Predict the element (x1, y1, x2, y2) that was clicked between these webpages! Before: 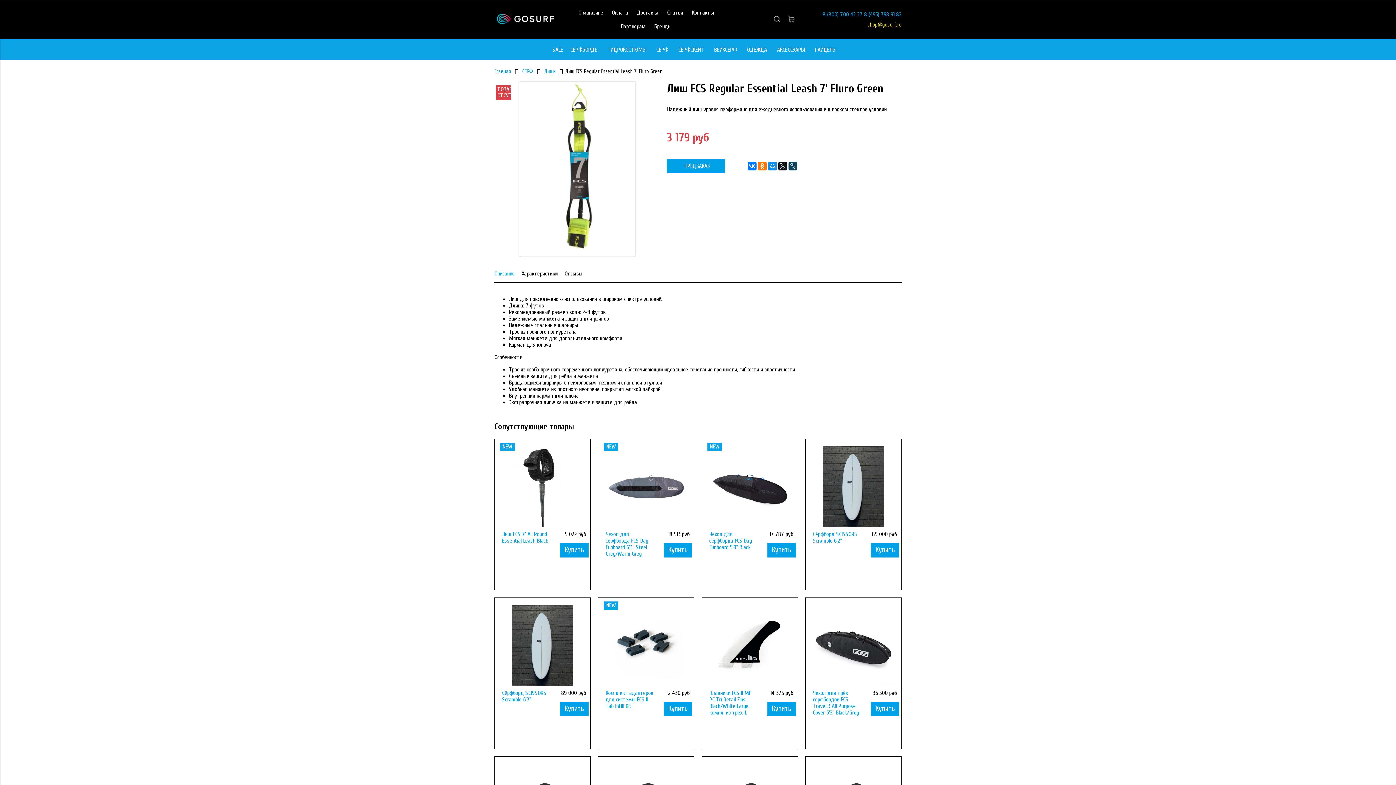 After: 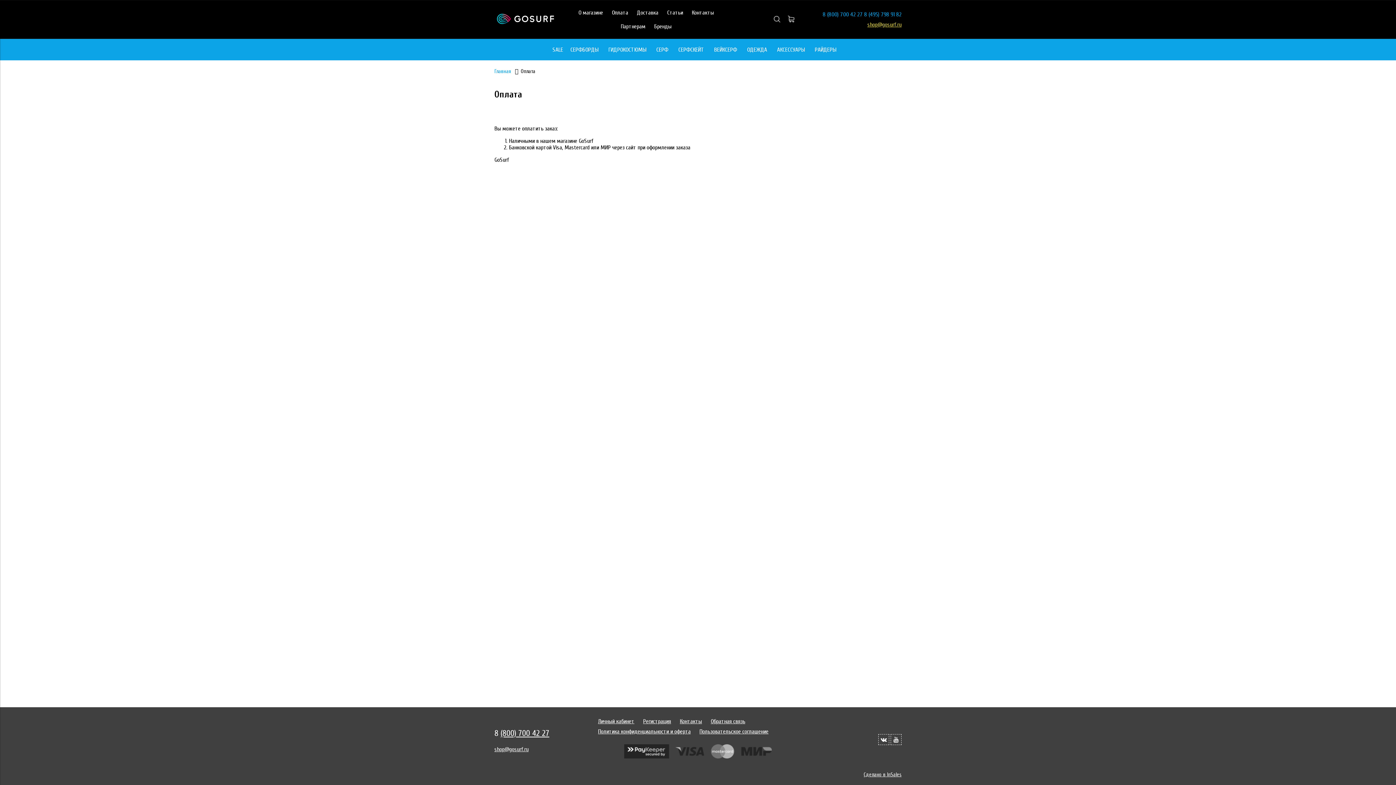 Action: bbox: (612, 9, 628, 16) label: Оплата